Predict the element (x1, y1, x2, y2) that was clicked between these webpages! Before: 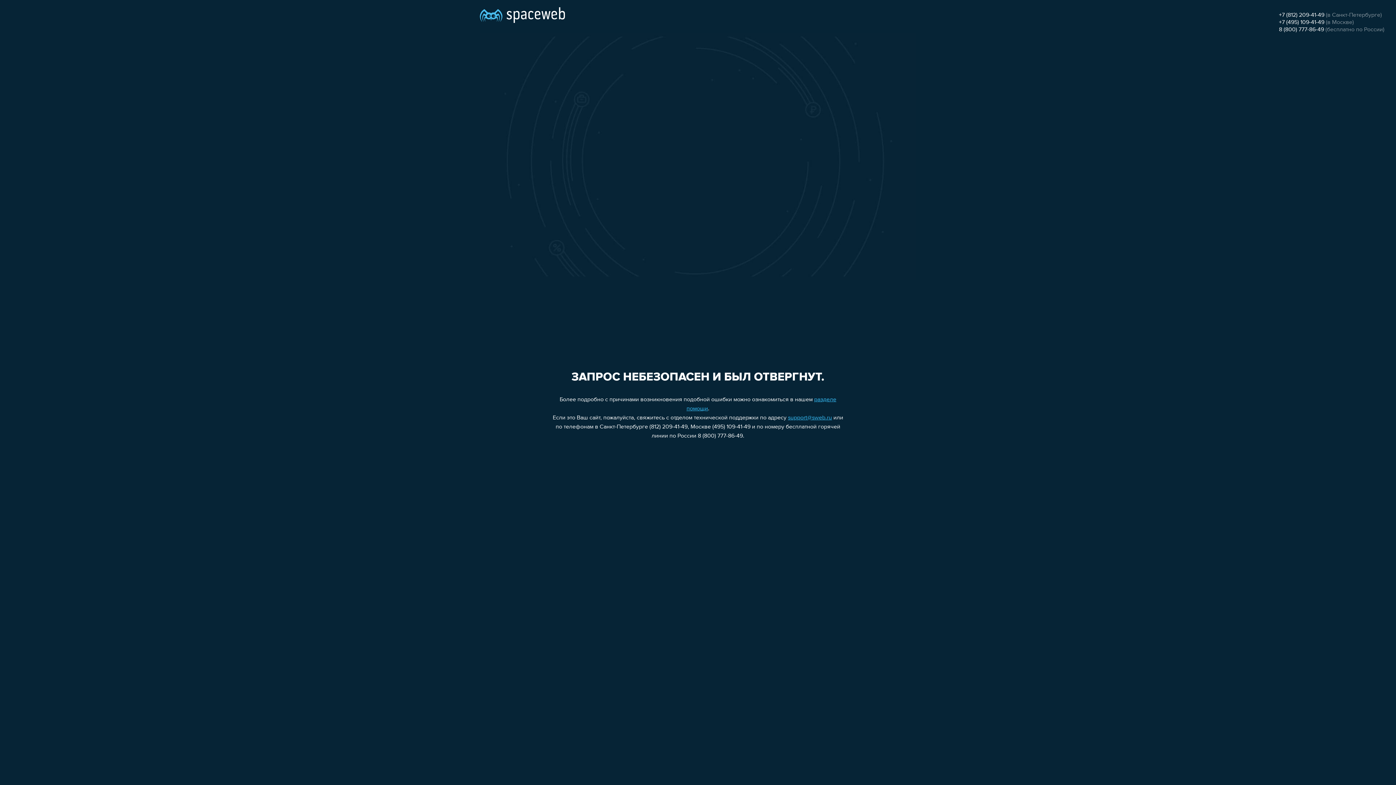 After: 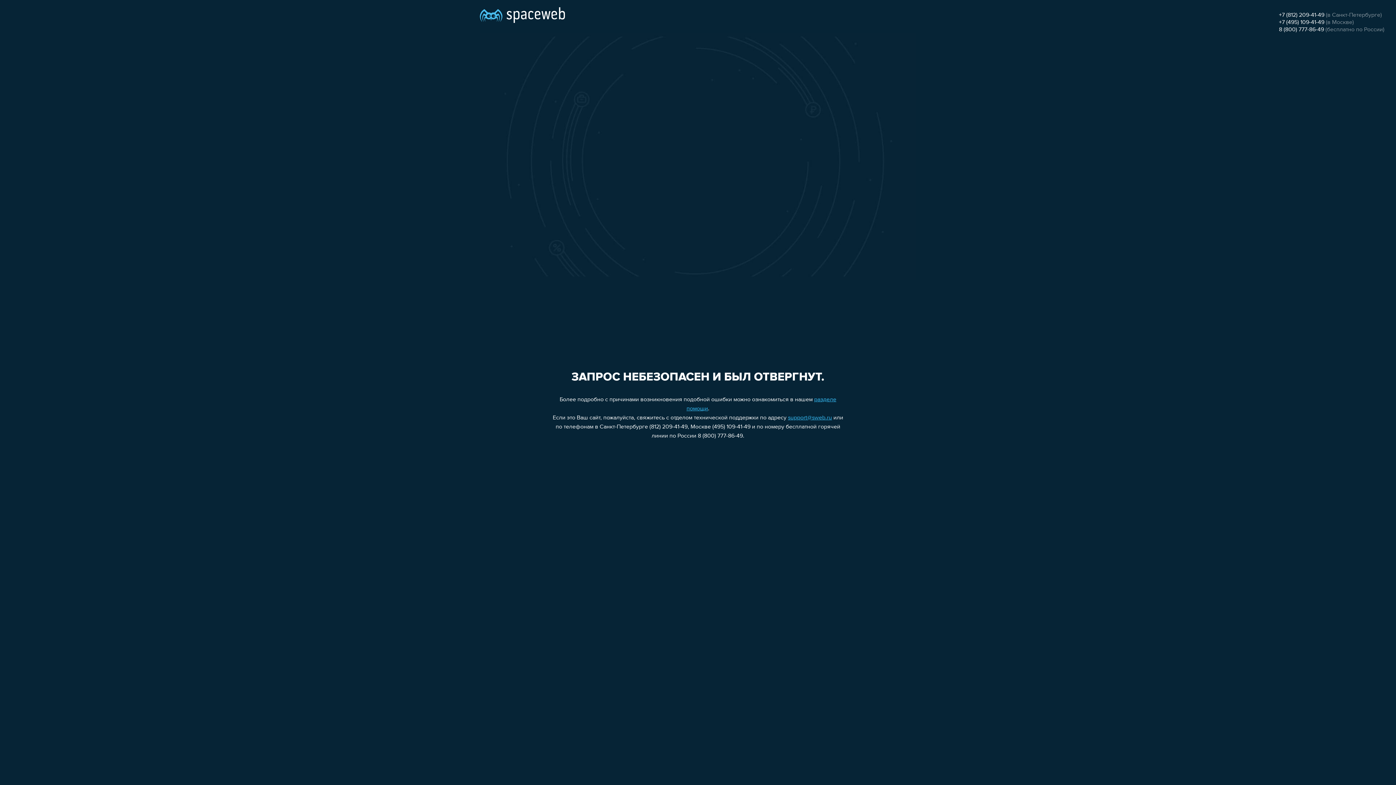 Action: label: +7 (812) 209-41-49 bbox: (1279, 12, 1324, 18)